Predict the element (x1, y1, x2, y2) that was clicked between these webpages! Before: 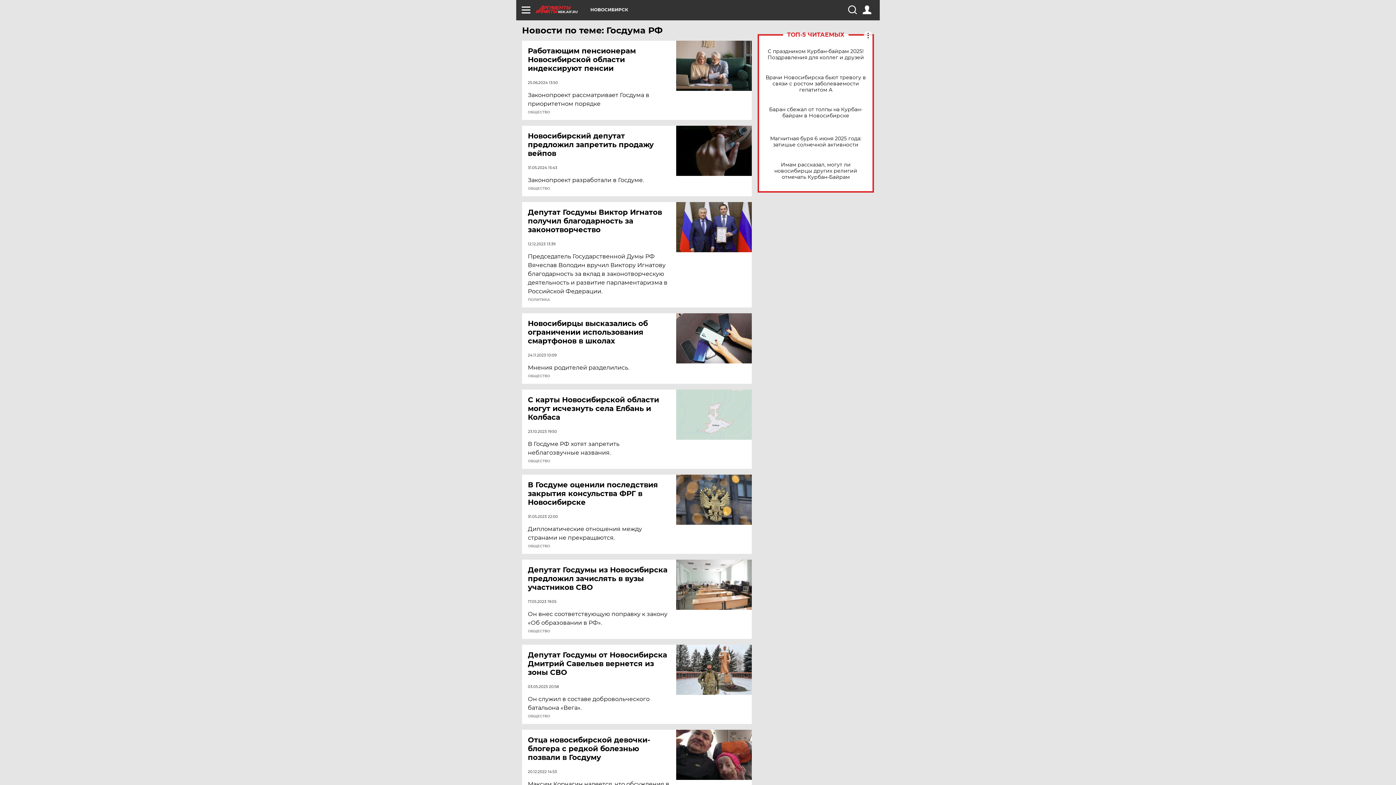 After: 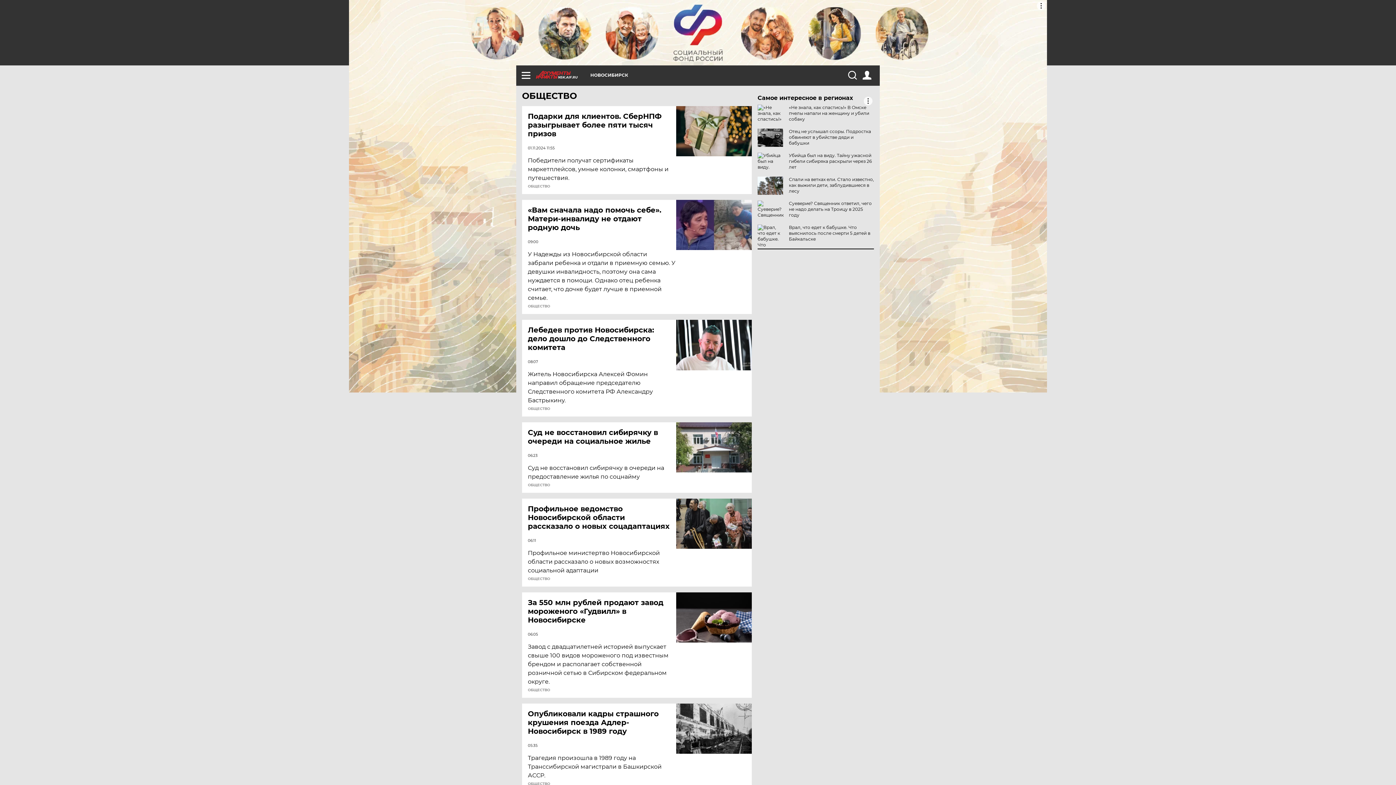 Action: bbox: (528, 186, 550, 190) label: ОБЩЕСТВО